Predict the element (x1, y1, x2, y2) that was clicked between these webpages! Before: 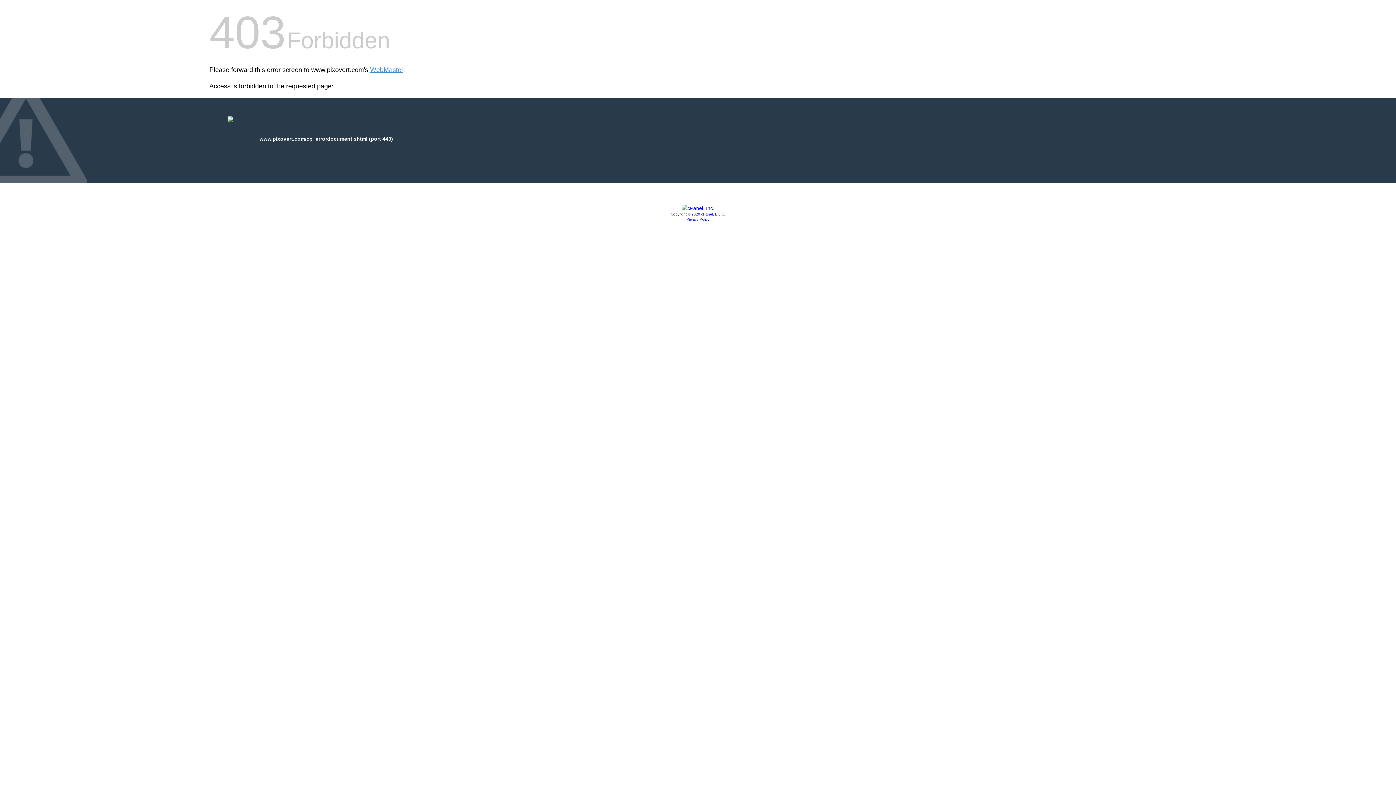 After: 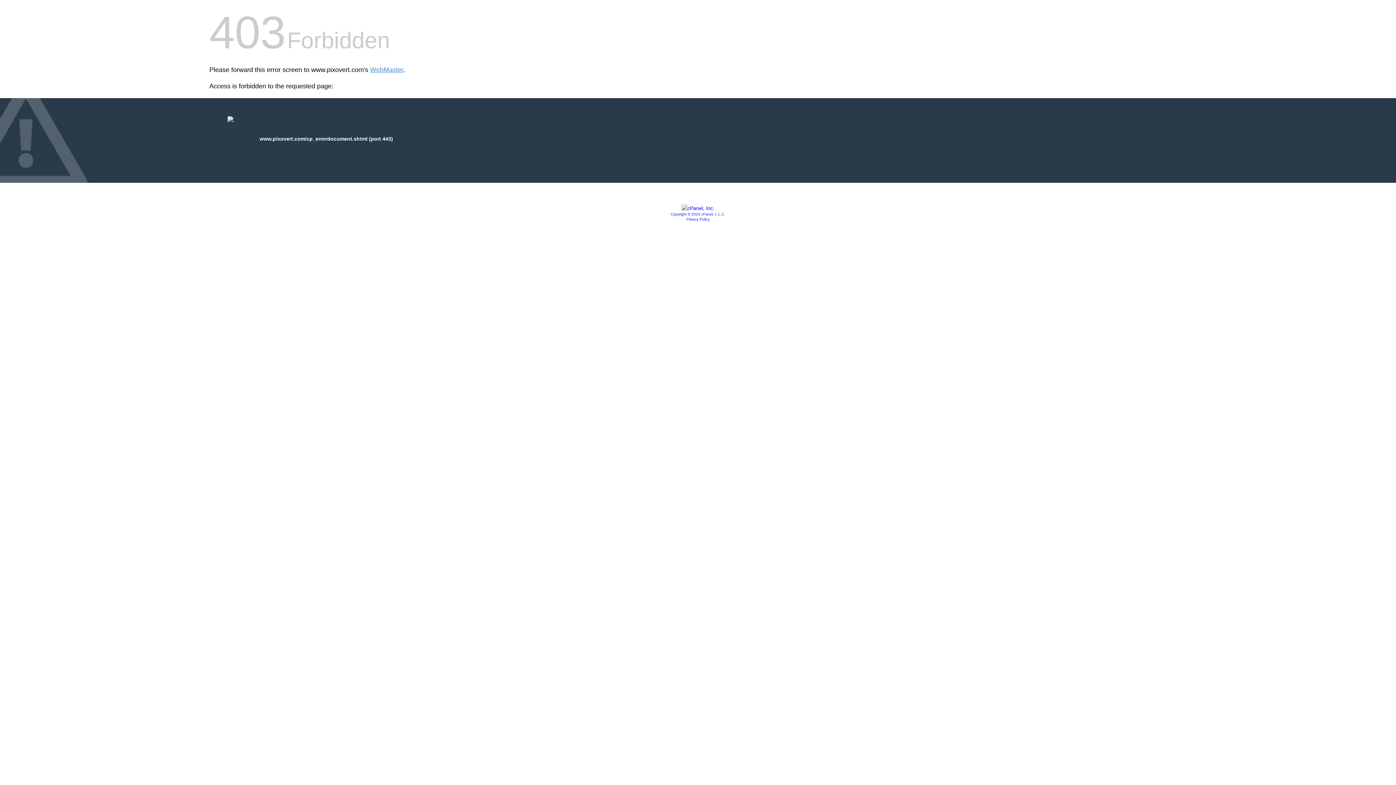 Action: bbox: (686, 217, 709, 221) label: Privacy Policy